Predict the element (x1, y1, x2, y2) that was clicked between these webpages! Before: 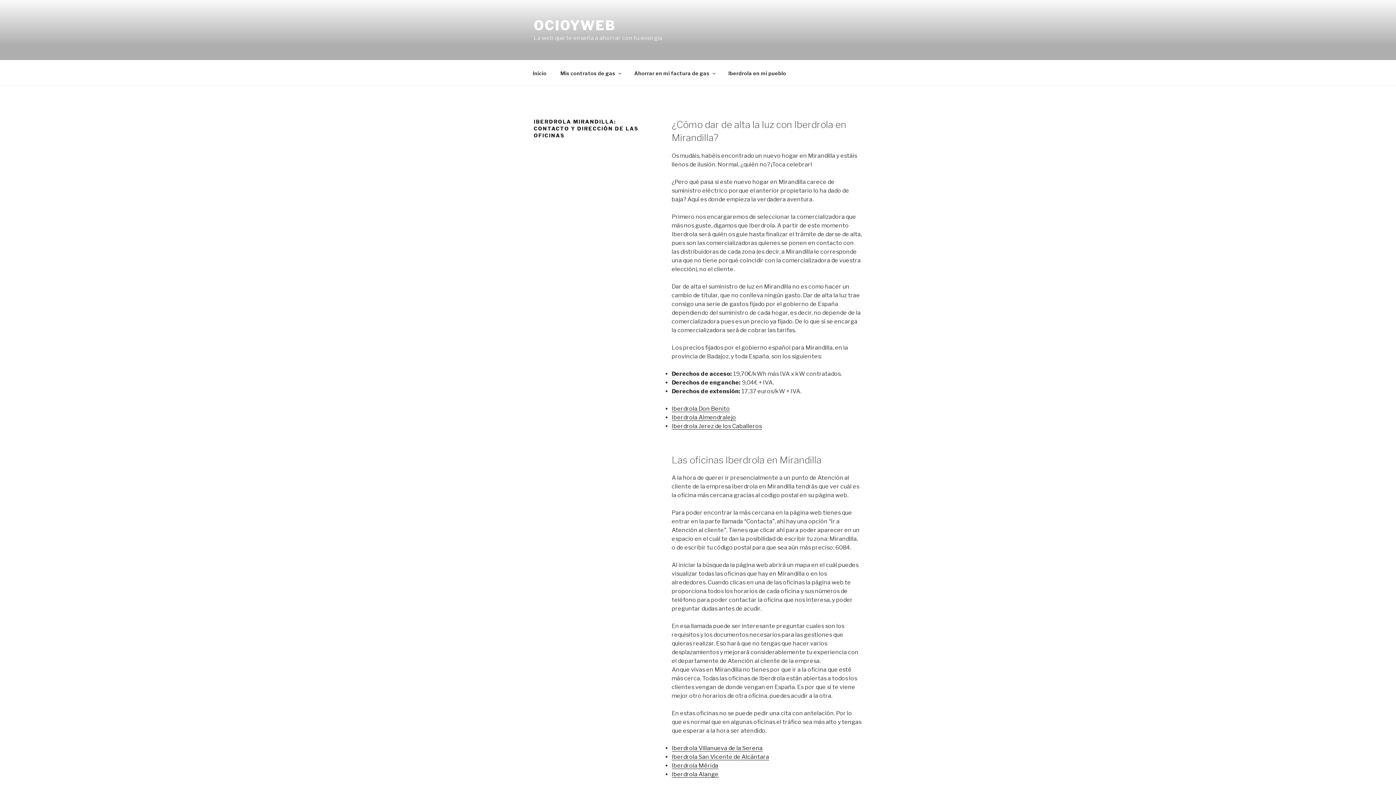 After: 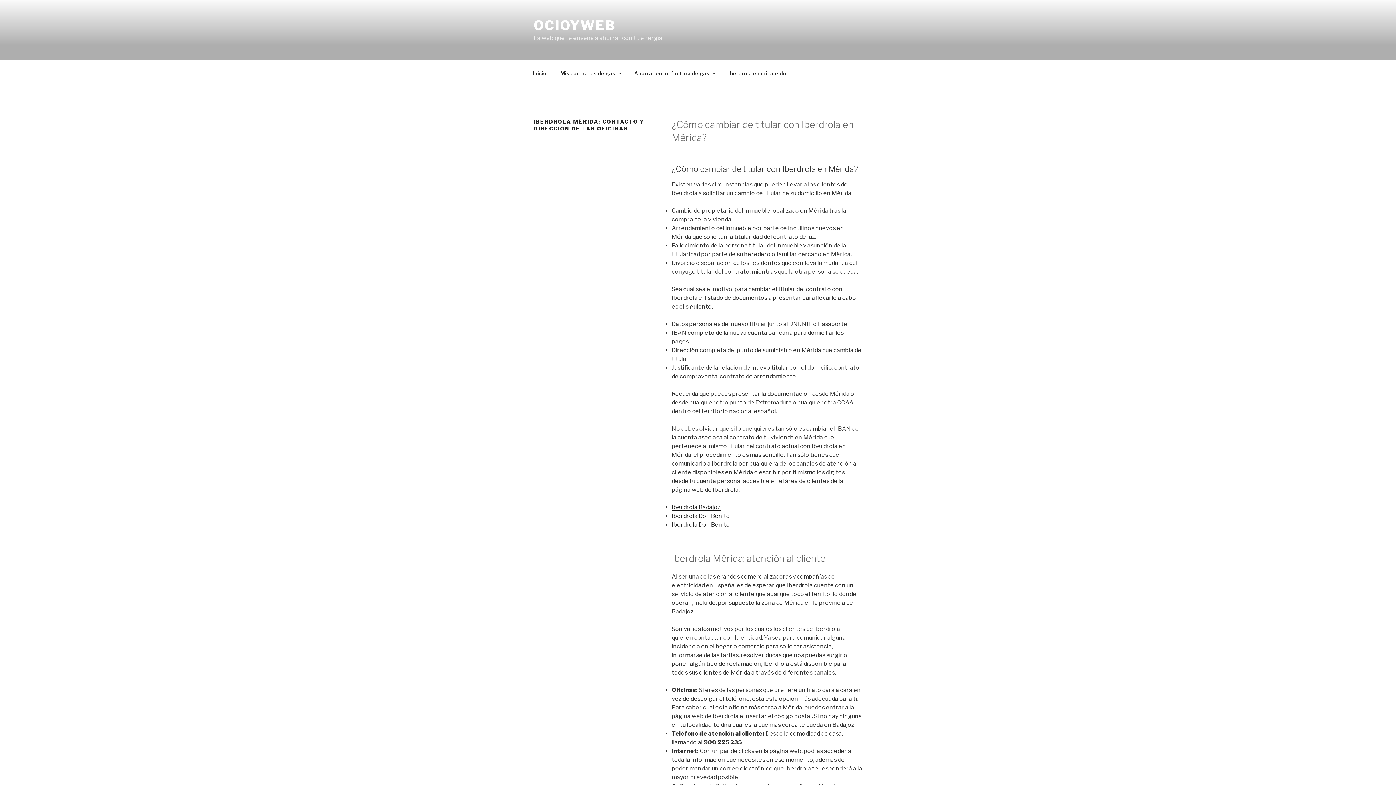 Action: label: Iberdrola Mérida bbox: (671, 762, 718, 769)